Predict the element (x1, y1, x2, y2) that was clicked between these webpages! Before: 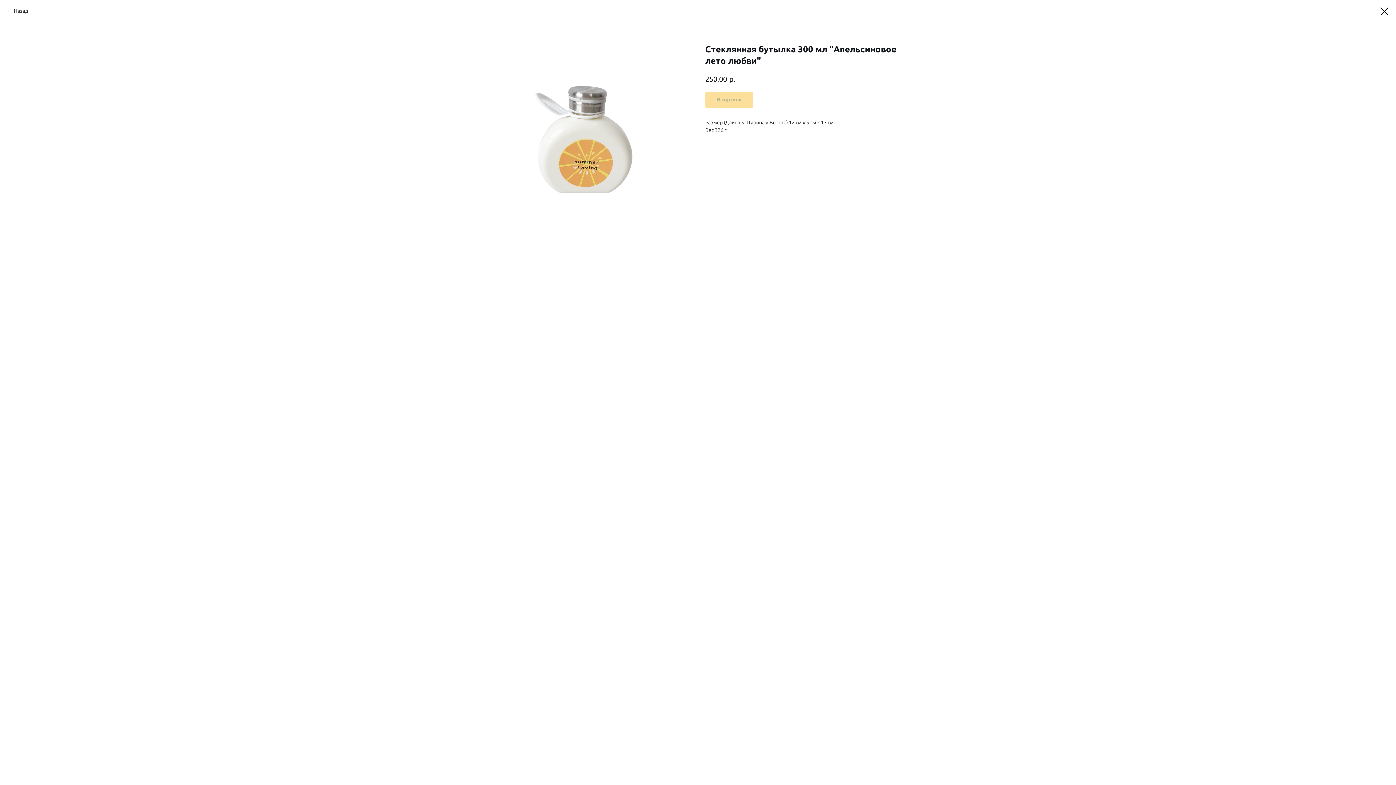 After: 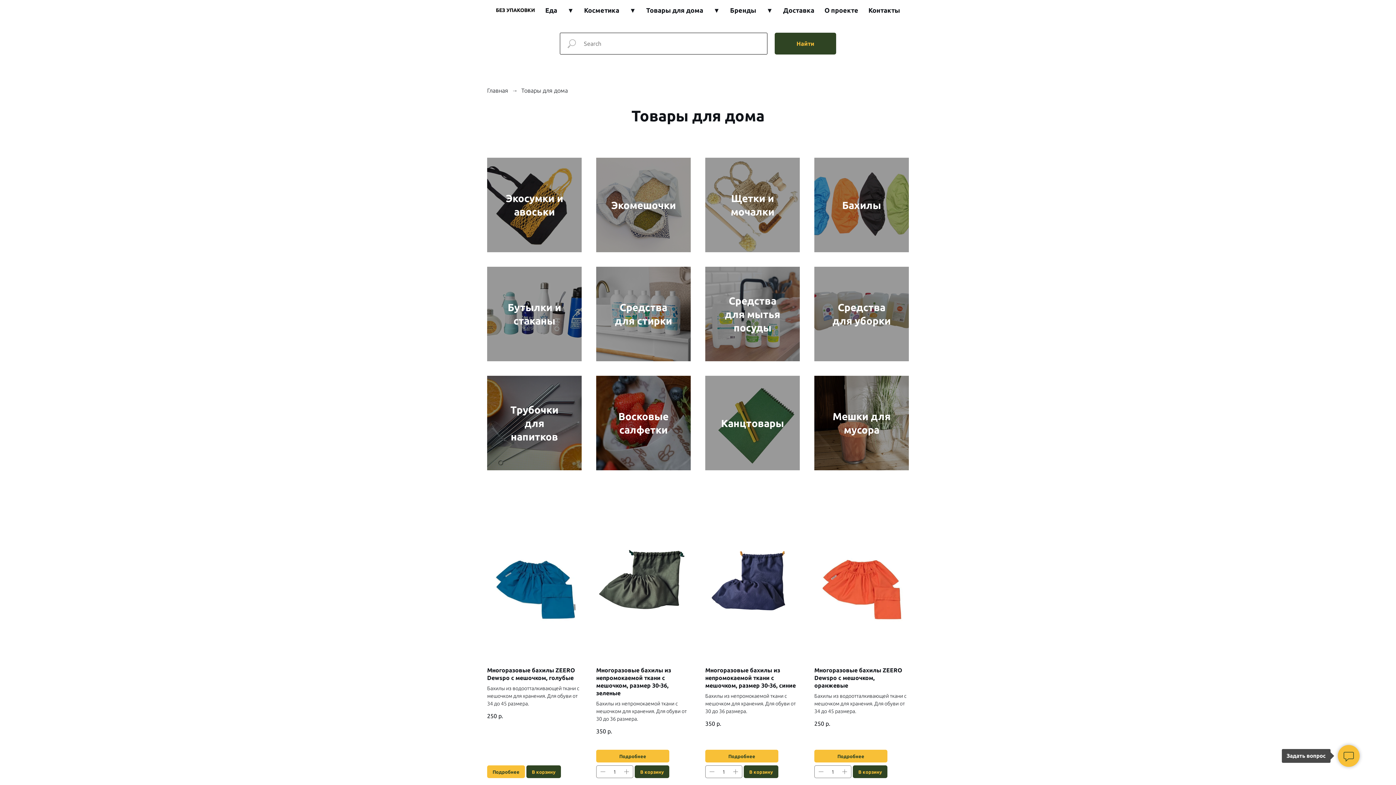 Action: bbox: (7, 7, 28, 14) label: Назад